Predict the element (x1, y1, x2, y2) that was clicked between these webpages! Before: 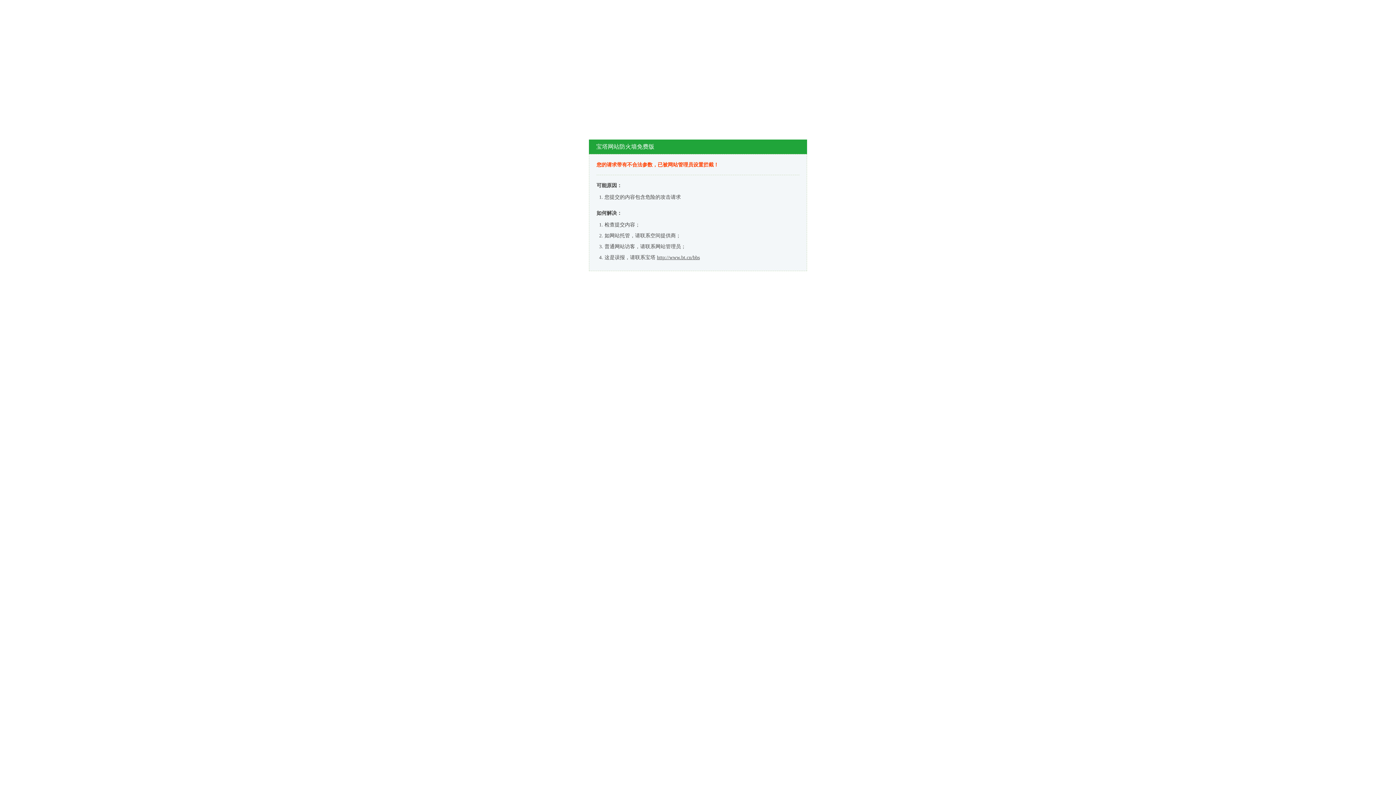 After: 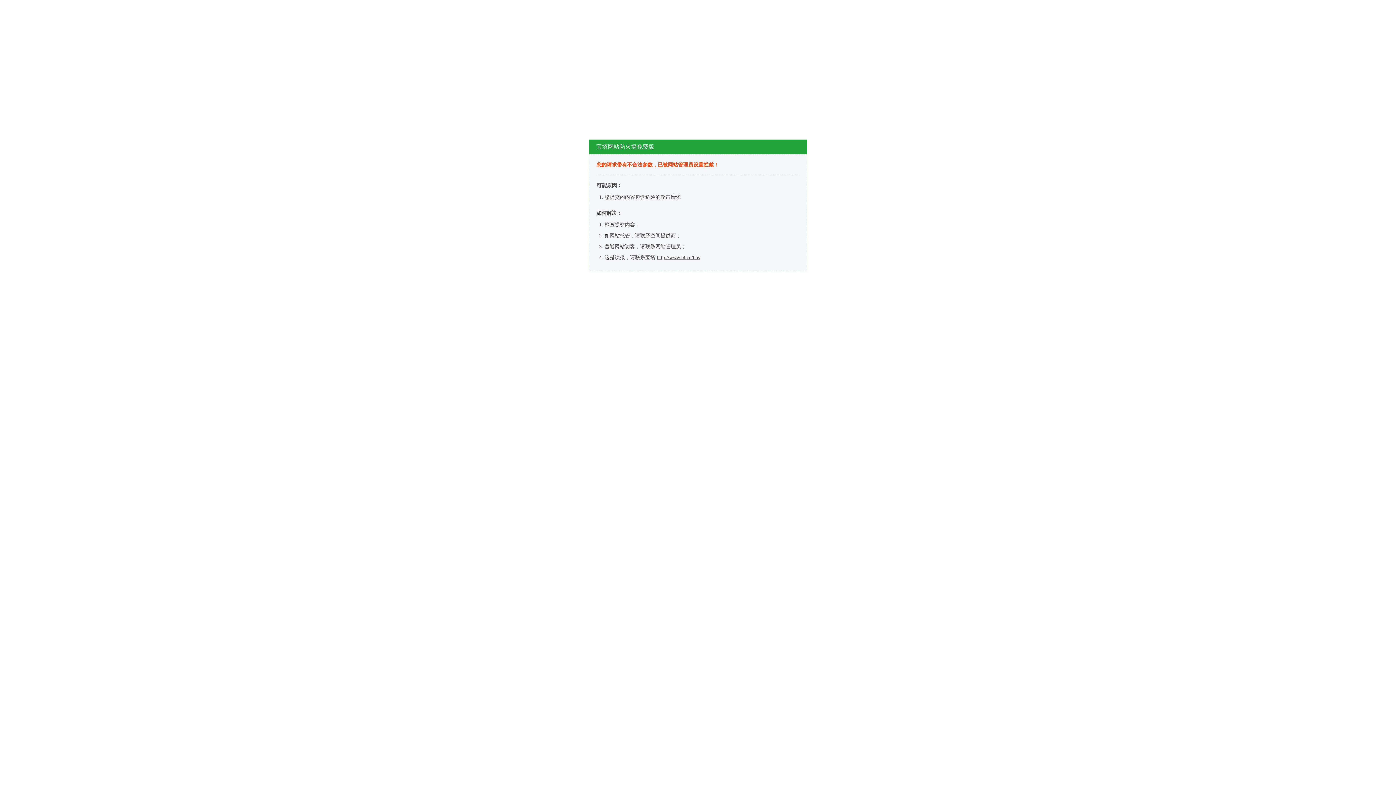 Action: label: http://www.bt.cn/bbs bbox: (657, 254, 700, 260)